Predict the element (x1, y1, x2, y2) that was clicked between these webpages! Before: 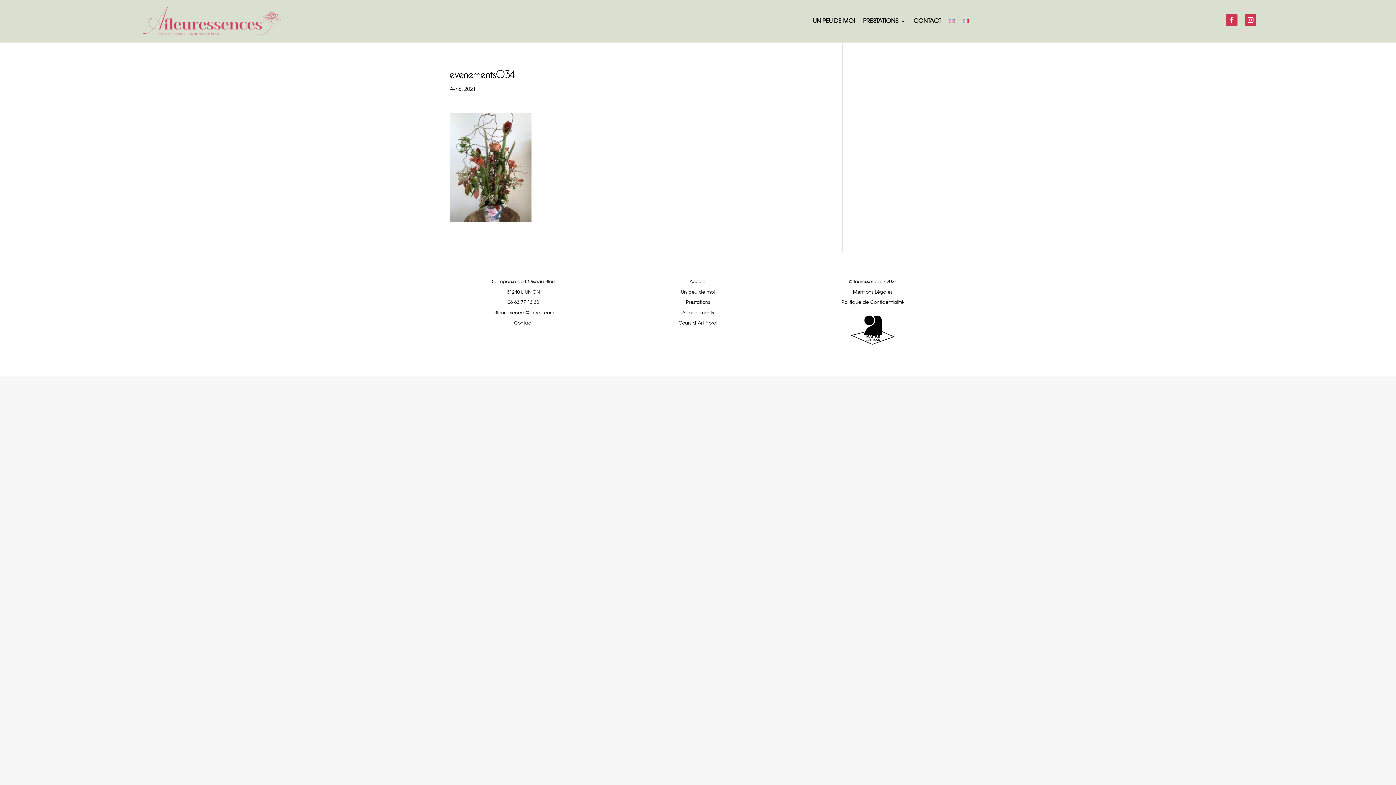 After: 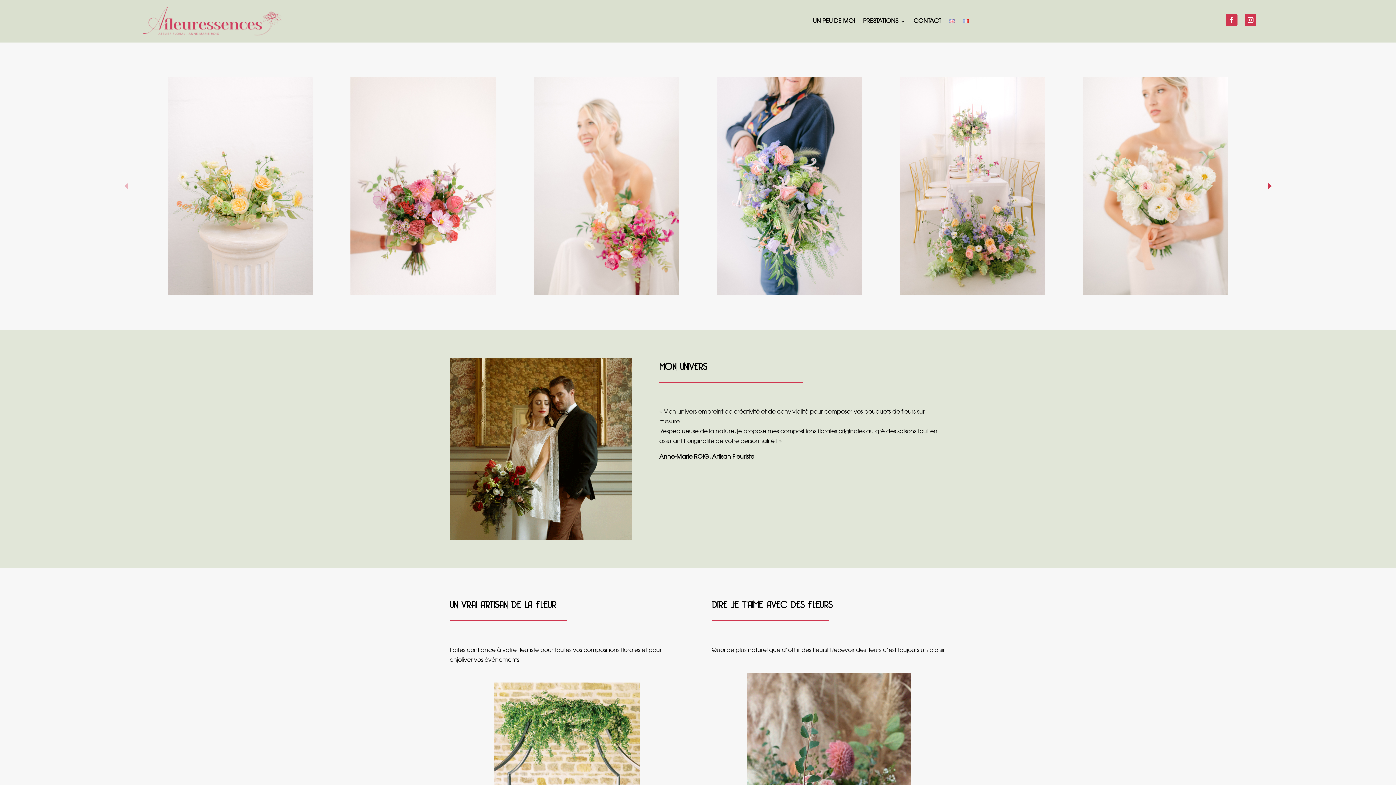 Action: bbox: (963, 3, 969, 38)